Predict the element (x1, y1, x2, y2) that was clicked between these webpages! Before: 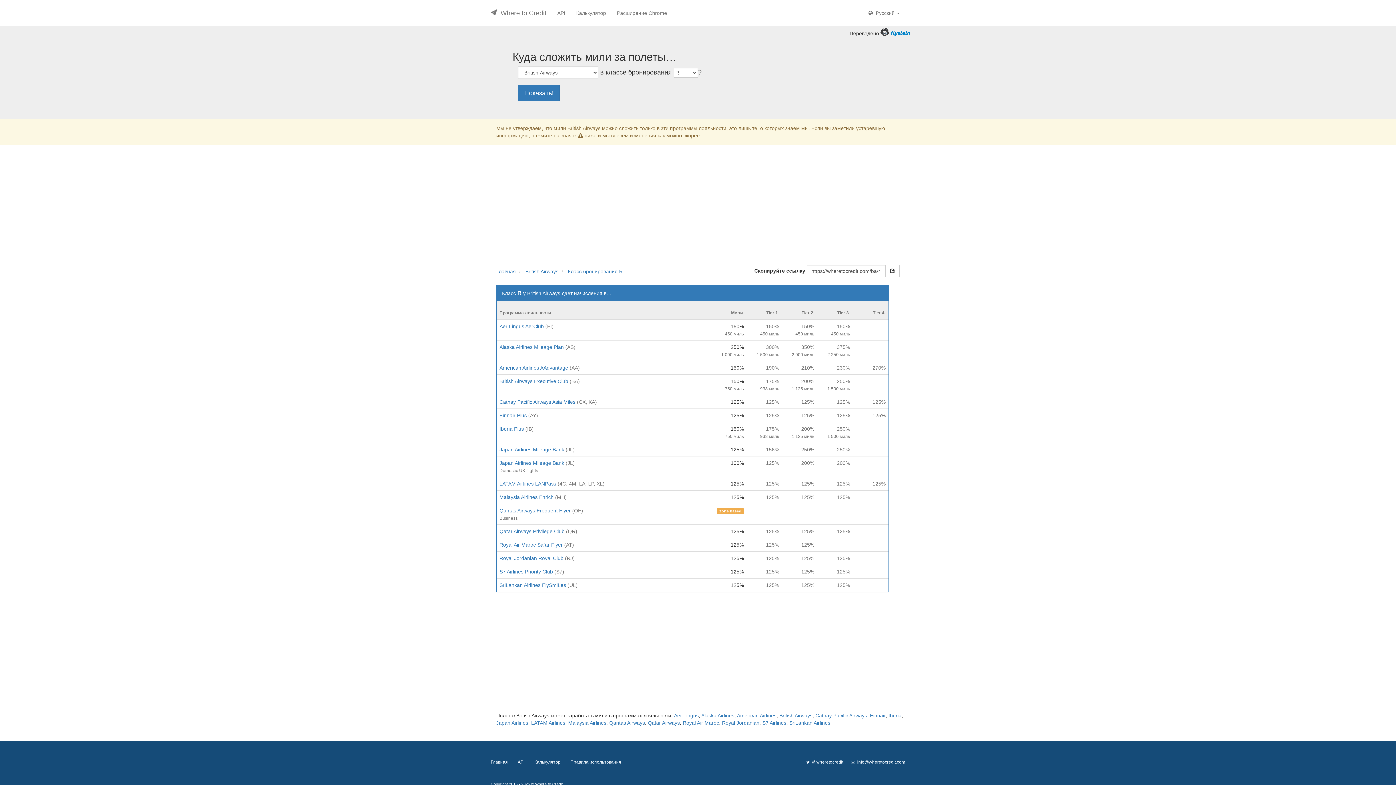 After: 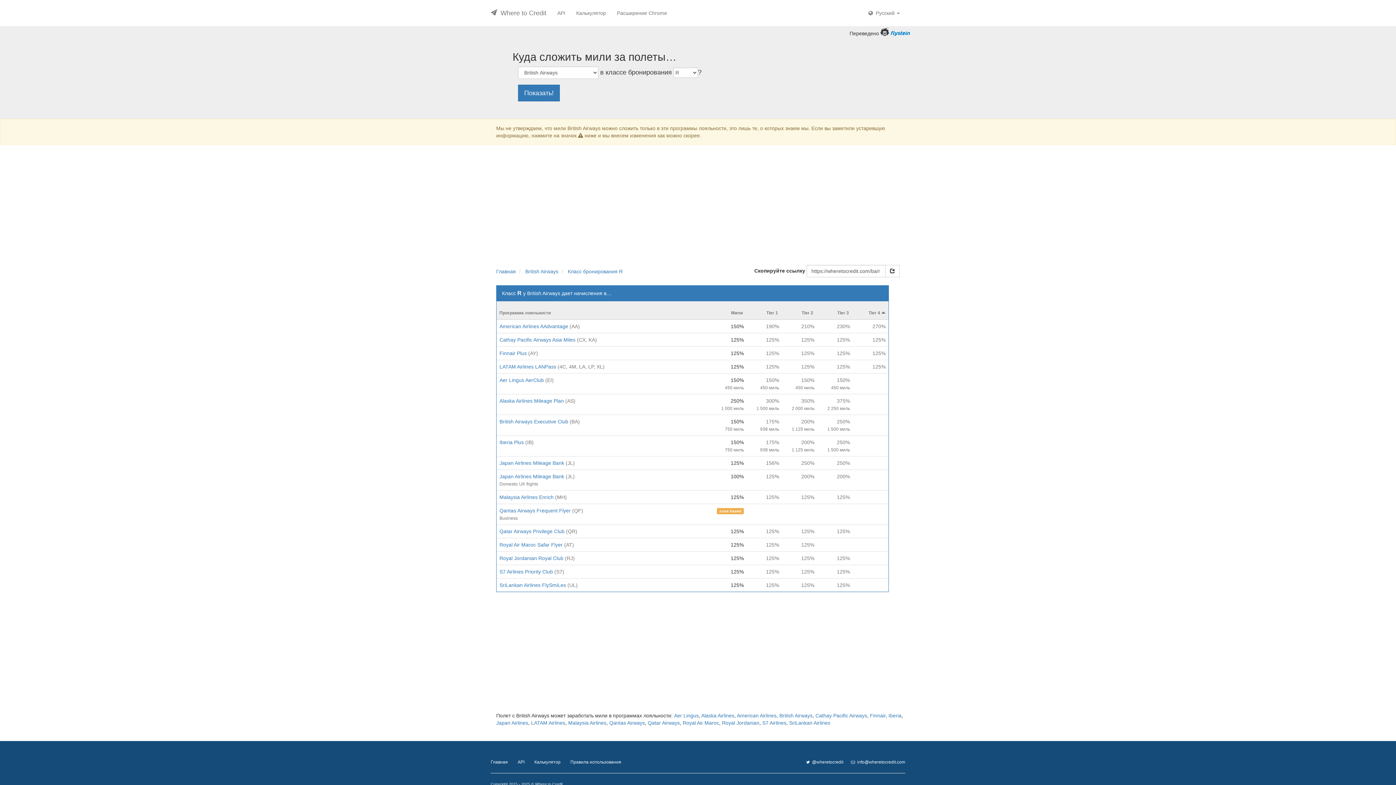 Action: bbox: (873, 310, 885, 315) label: Tier 4 